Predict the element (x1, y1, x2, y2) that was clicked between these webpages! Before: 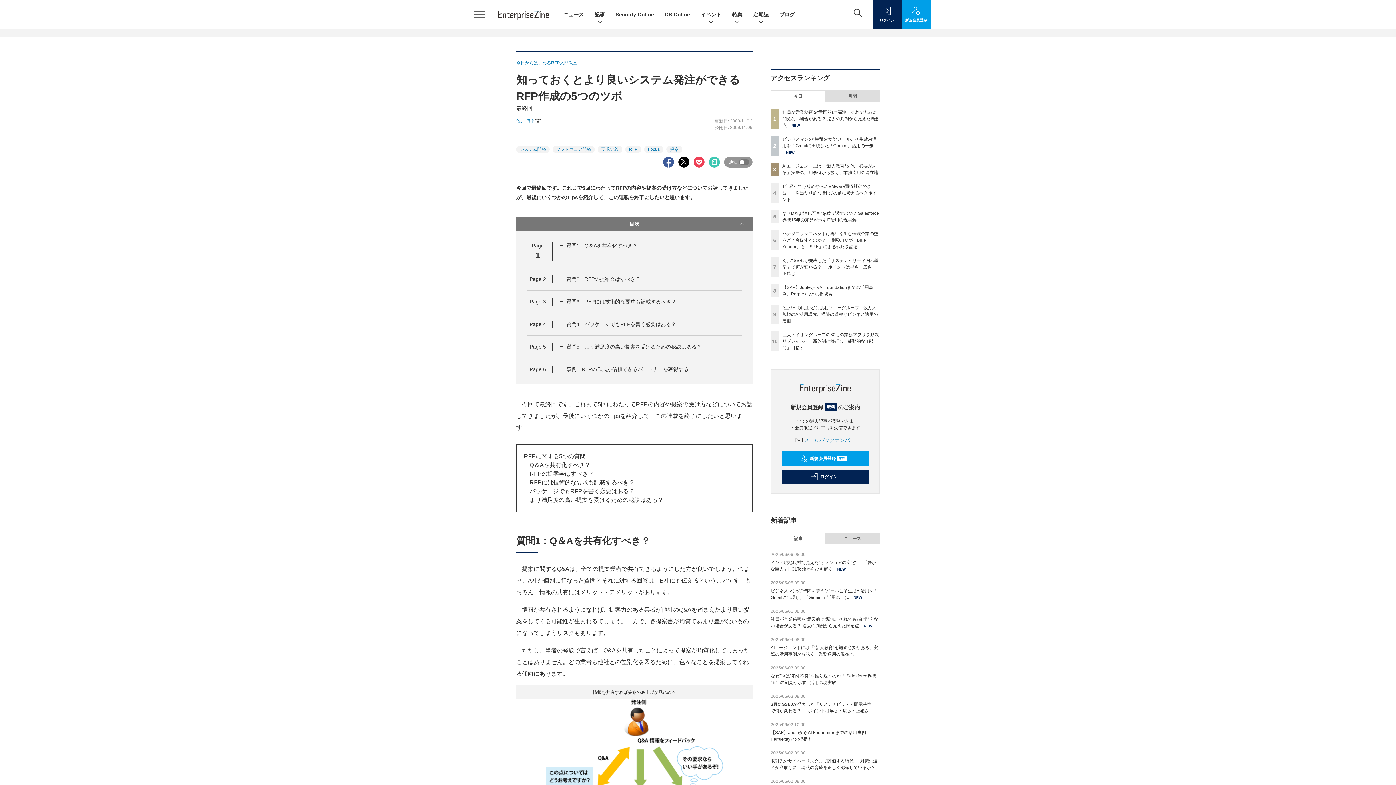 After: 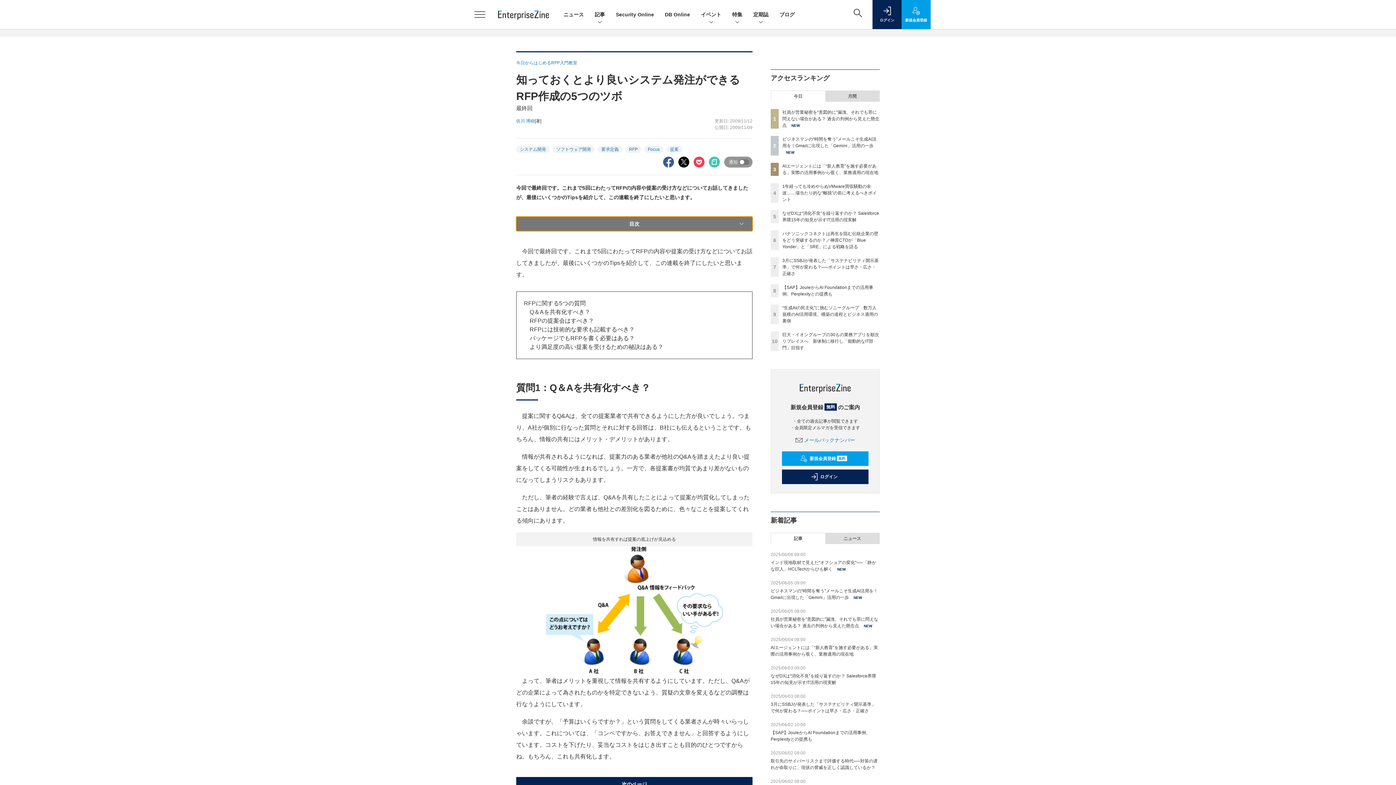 Action: bbox: (516, 216, 752, 231) label: 目次